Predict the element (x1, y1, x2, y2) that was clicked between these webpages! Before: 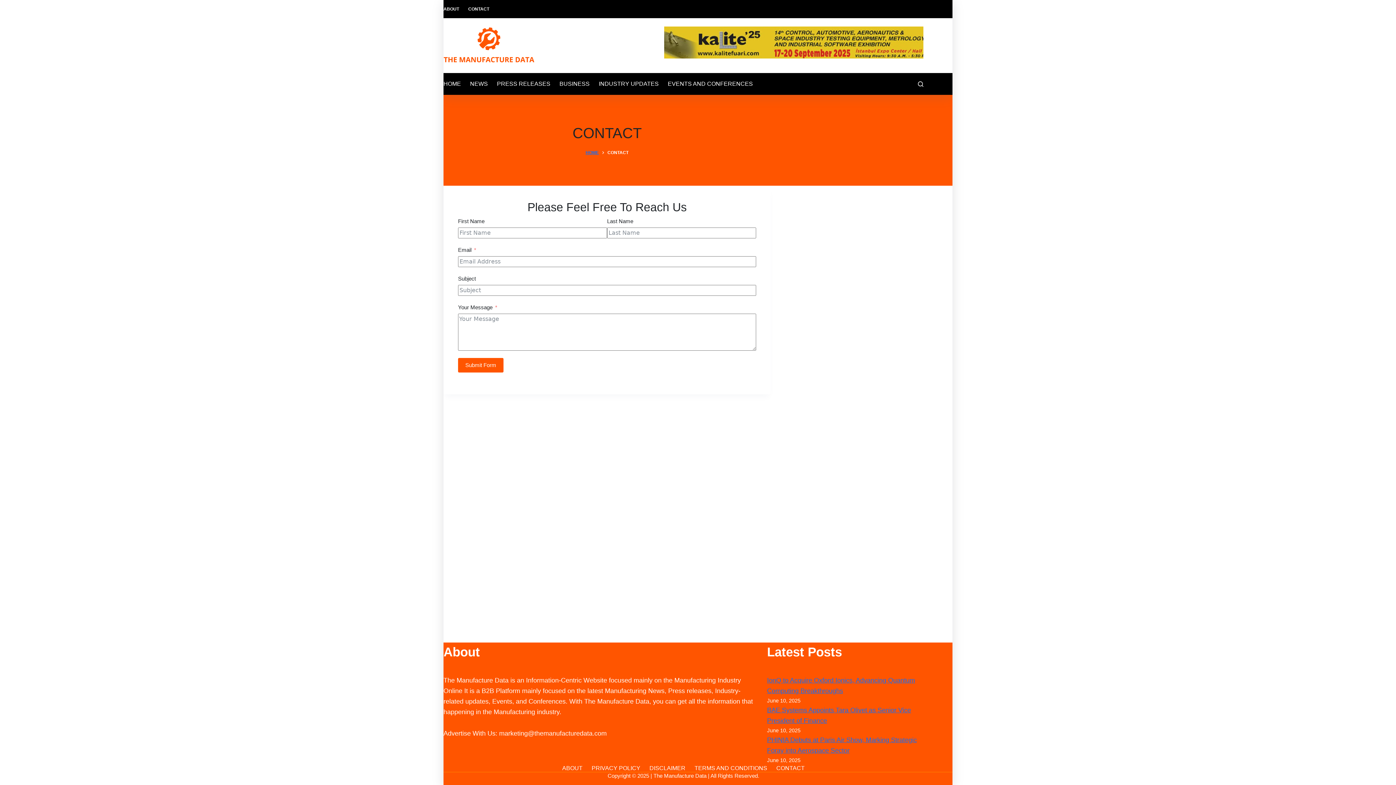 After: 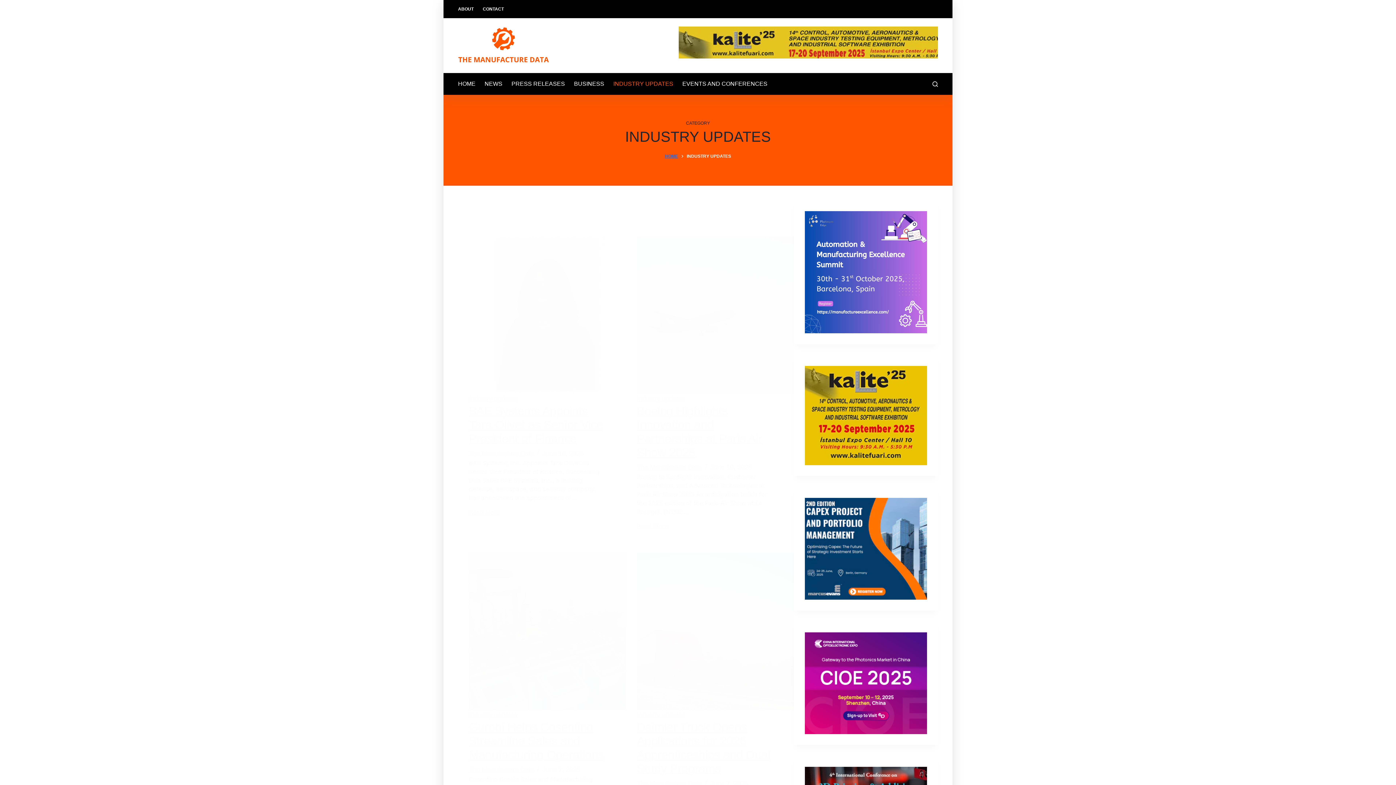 Action: bbox: (594, 73, 663, 94) label: INDUSTRY UPDATES